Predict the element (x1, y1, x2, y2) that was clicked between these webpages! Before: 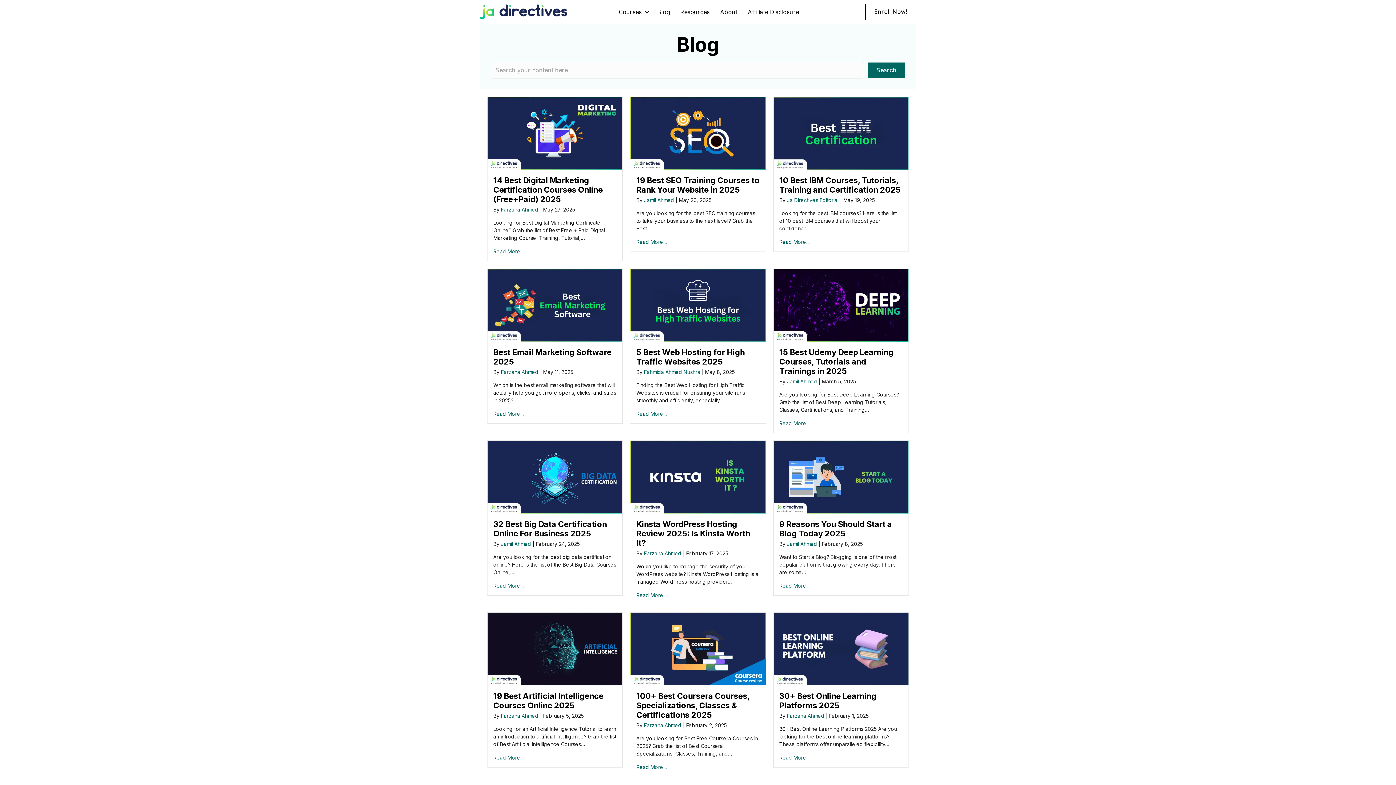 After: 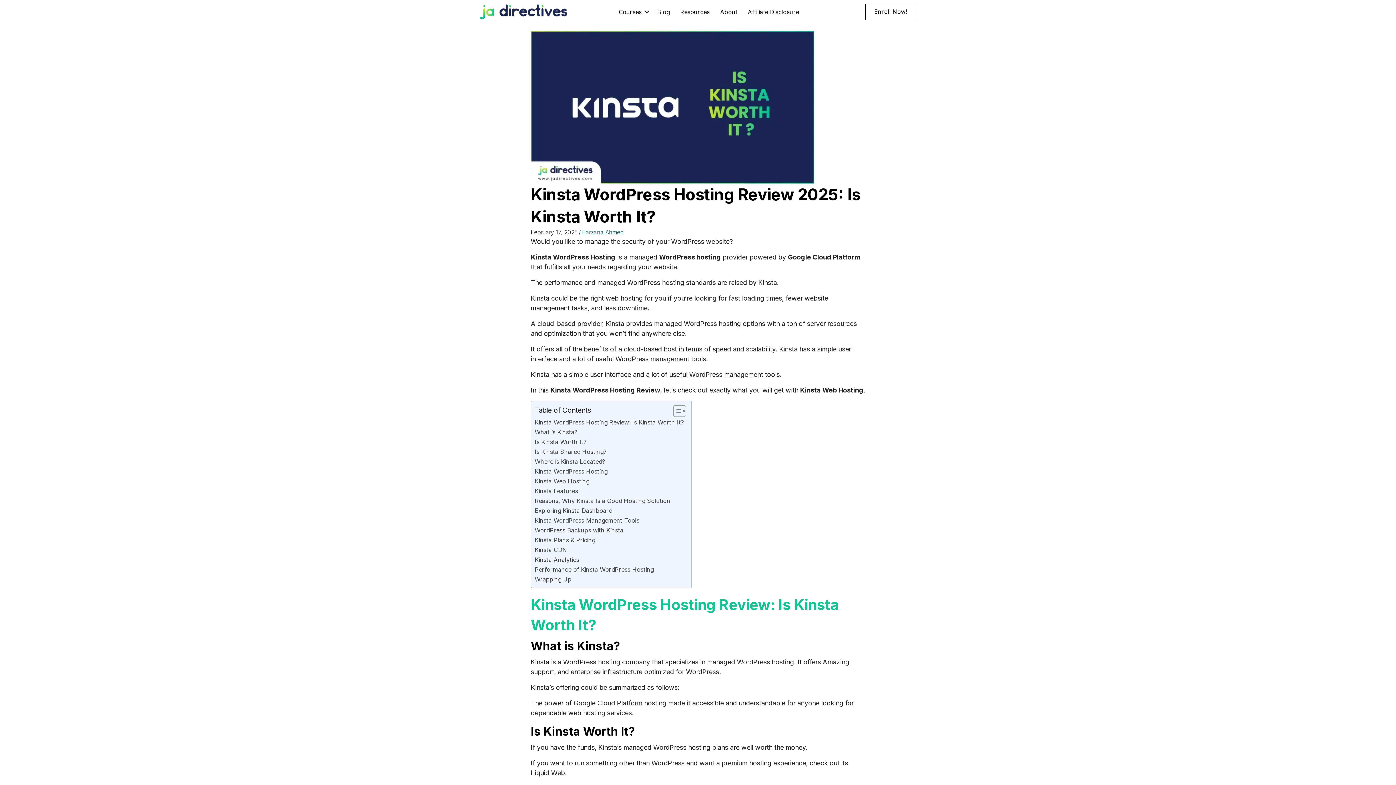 Action: bbox: (630, 473, 765, 479)